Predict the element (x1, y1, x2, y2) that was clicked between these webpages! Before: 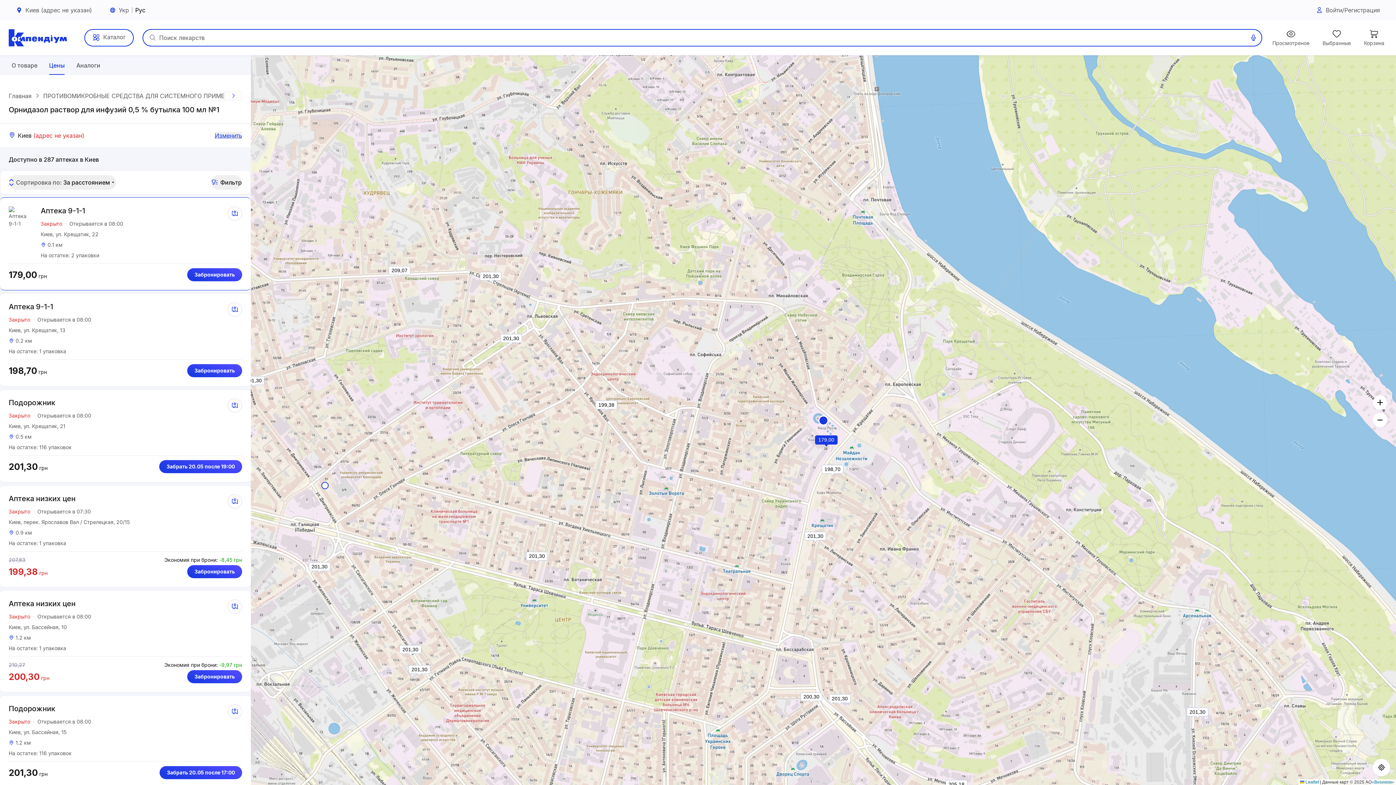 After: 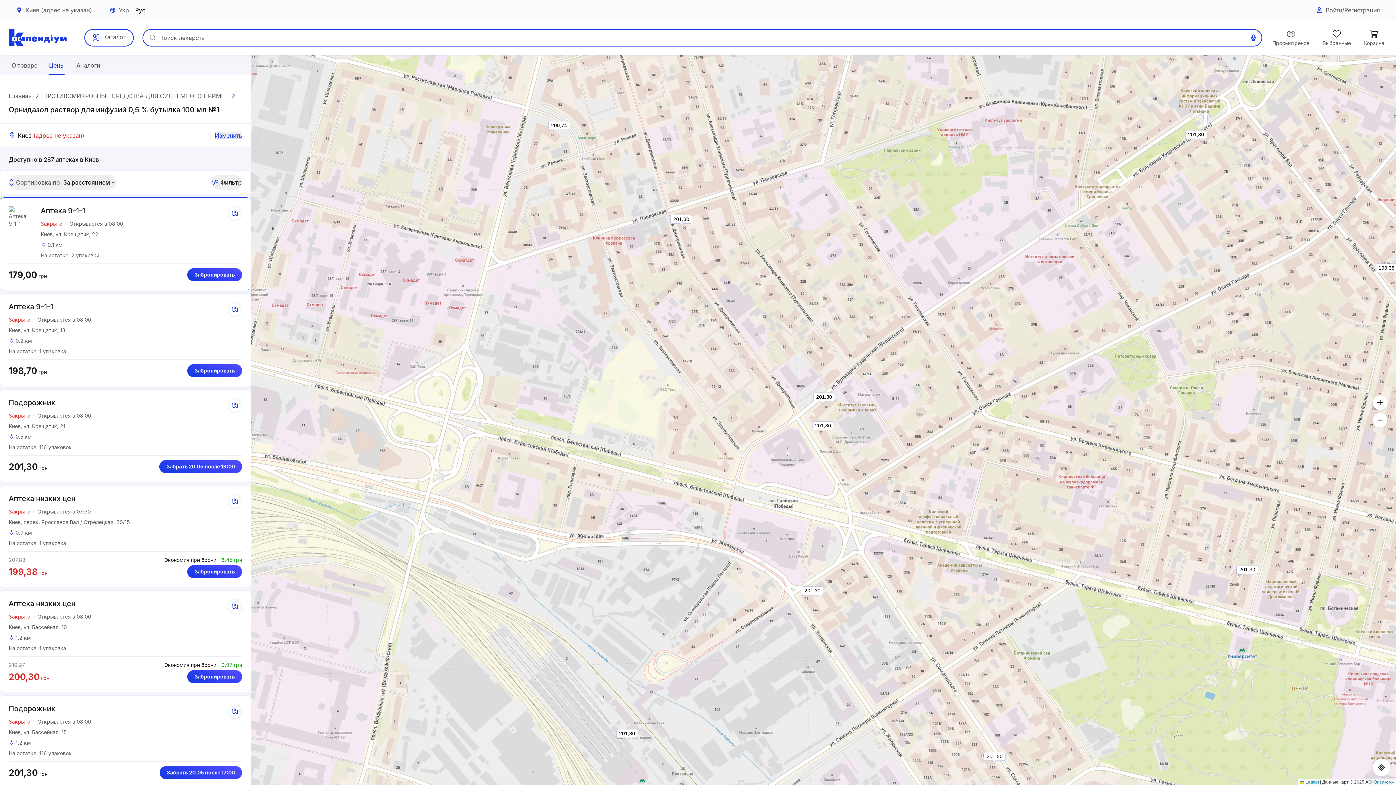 Action: label: 2 bbox: (317, 478, 332, 493)